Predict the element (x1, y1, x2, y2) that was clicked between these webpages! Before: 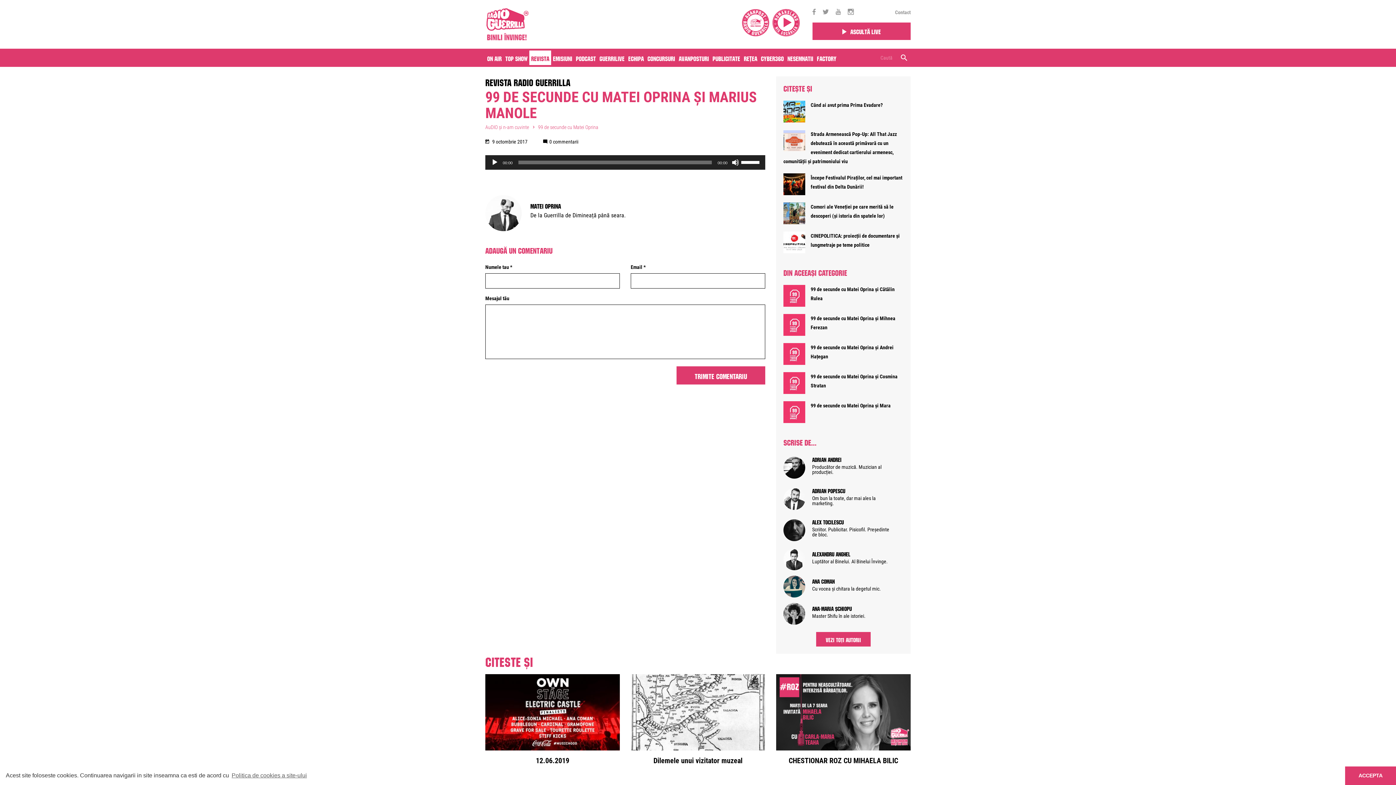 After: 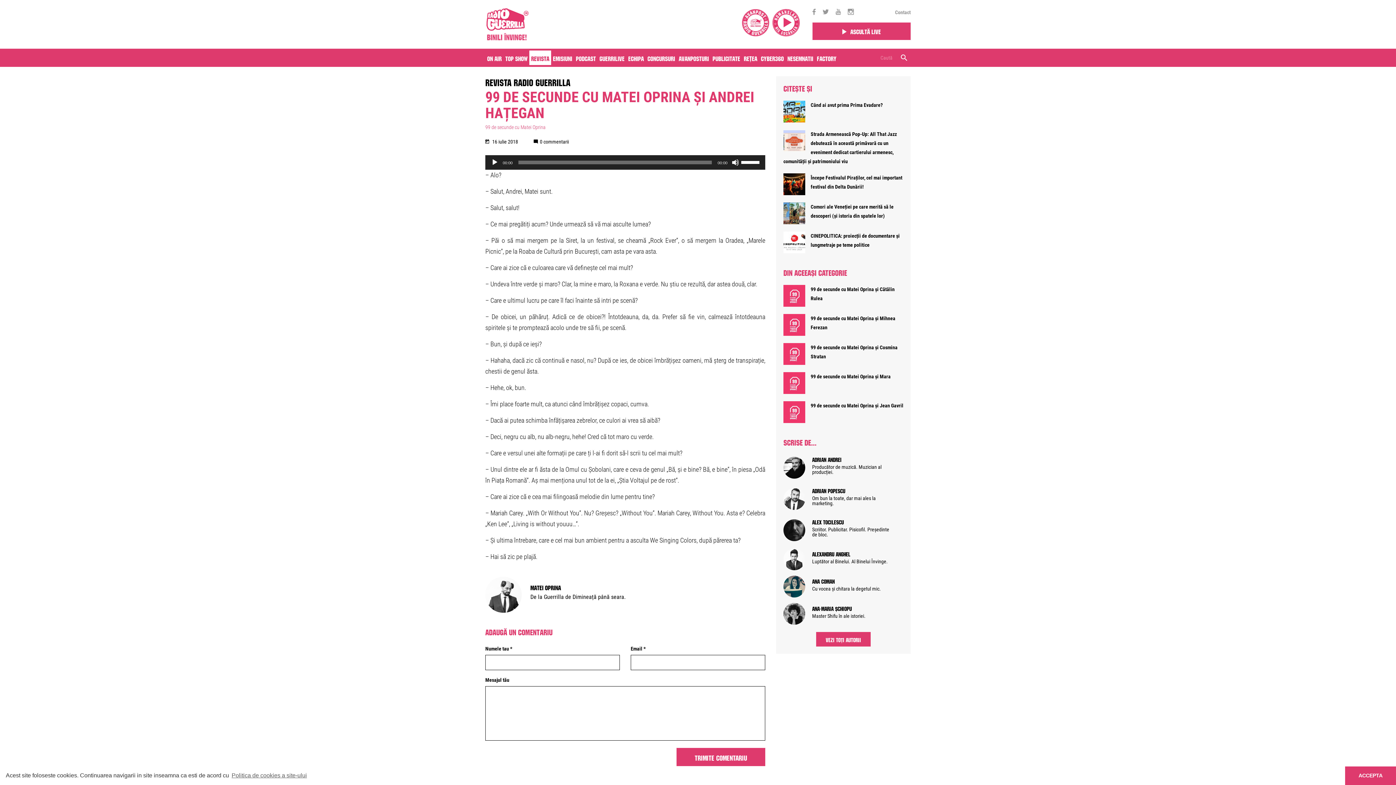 Action: label: 99 de secunde cu Matei Oprina și Andrei Hațegan bbox: (783, 343, 903, 365)